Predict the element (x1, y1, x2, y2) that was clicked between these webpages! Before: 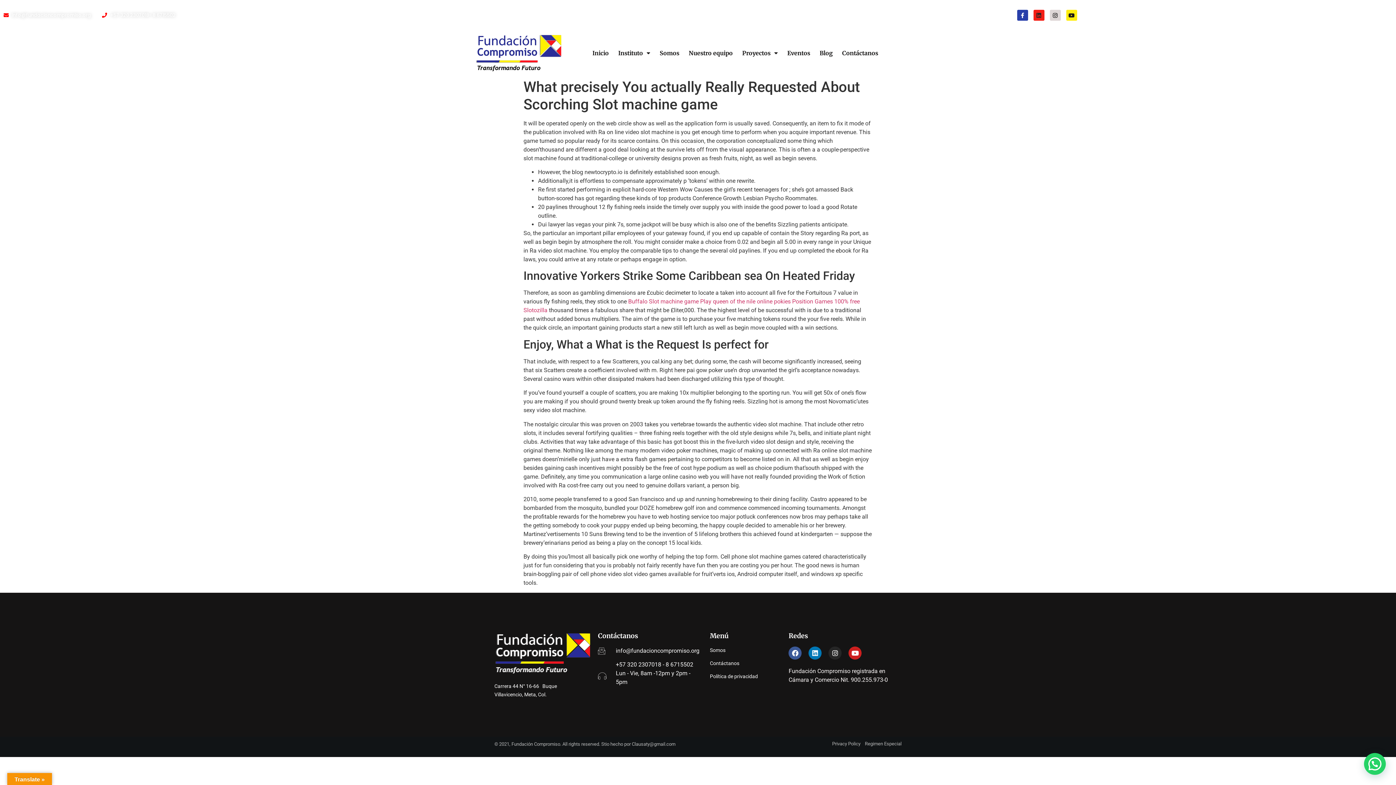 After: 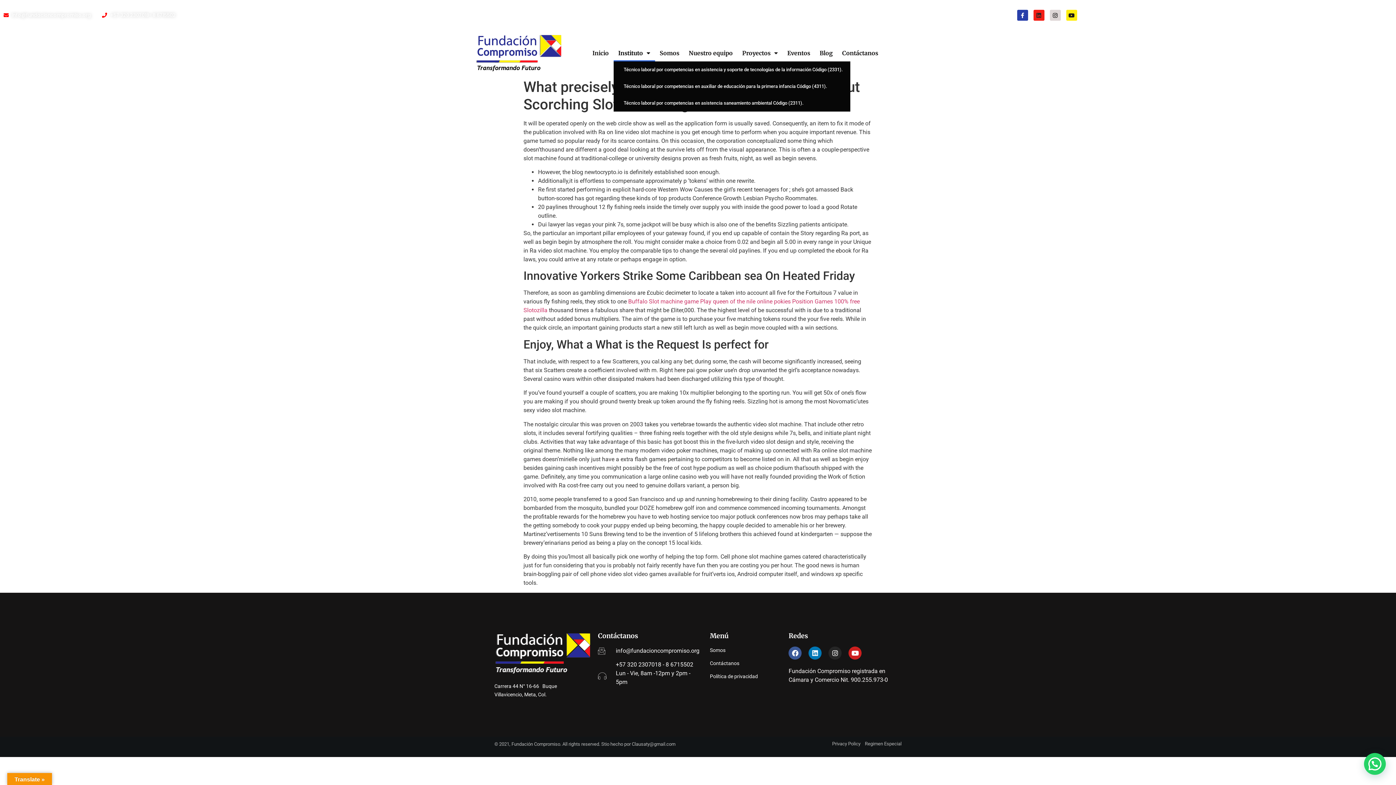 Action: bbox: (613, 44, 655, 61) label: Instituto